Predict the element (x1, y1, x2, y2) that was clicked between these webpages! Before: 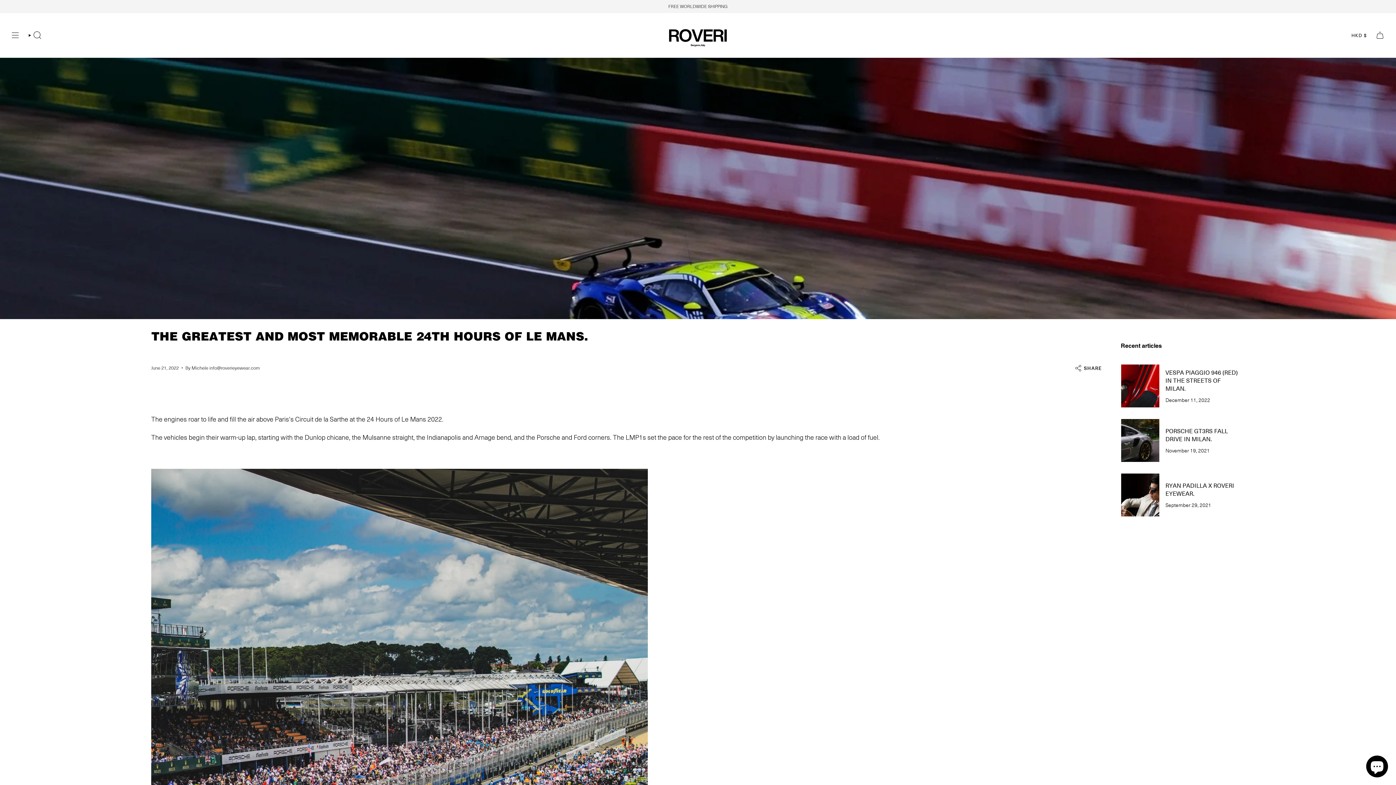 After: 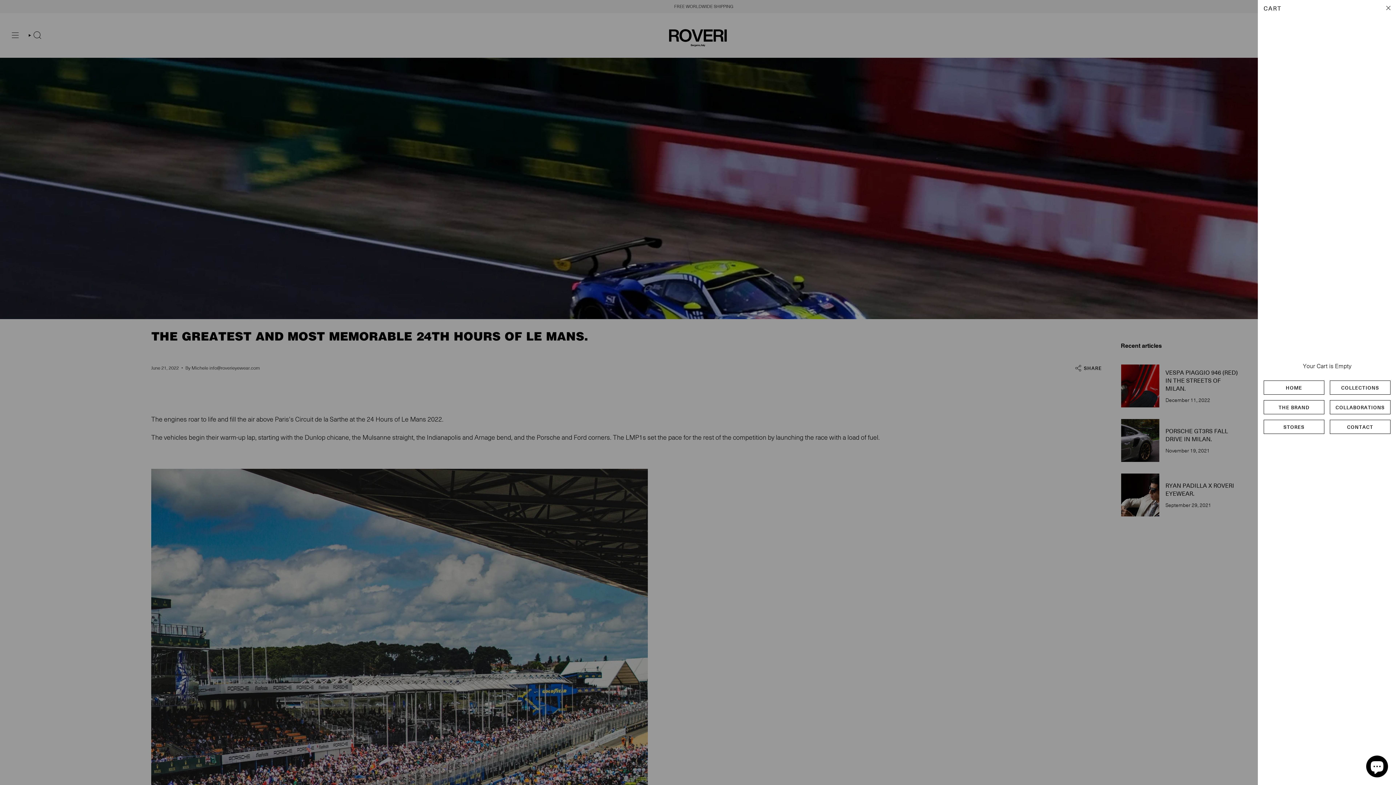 Action: label: CART bbox: (1375, 18, 1384, 52)